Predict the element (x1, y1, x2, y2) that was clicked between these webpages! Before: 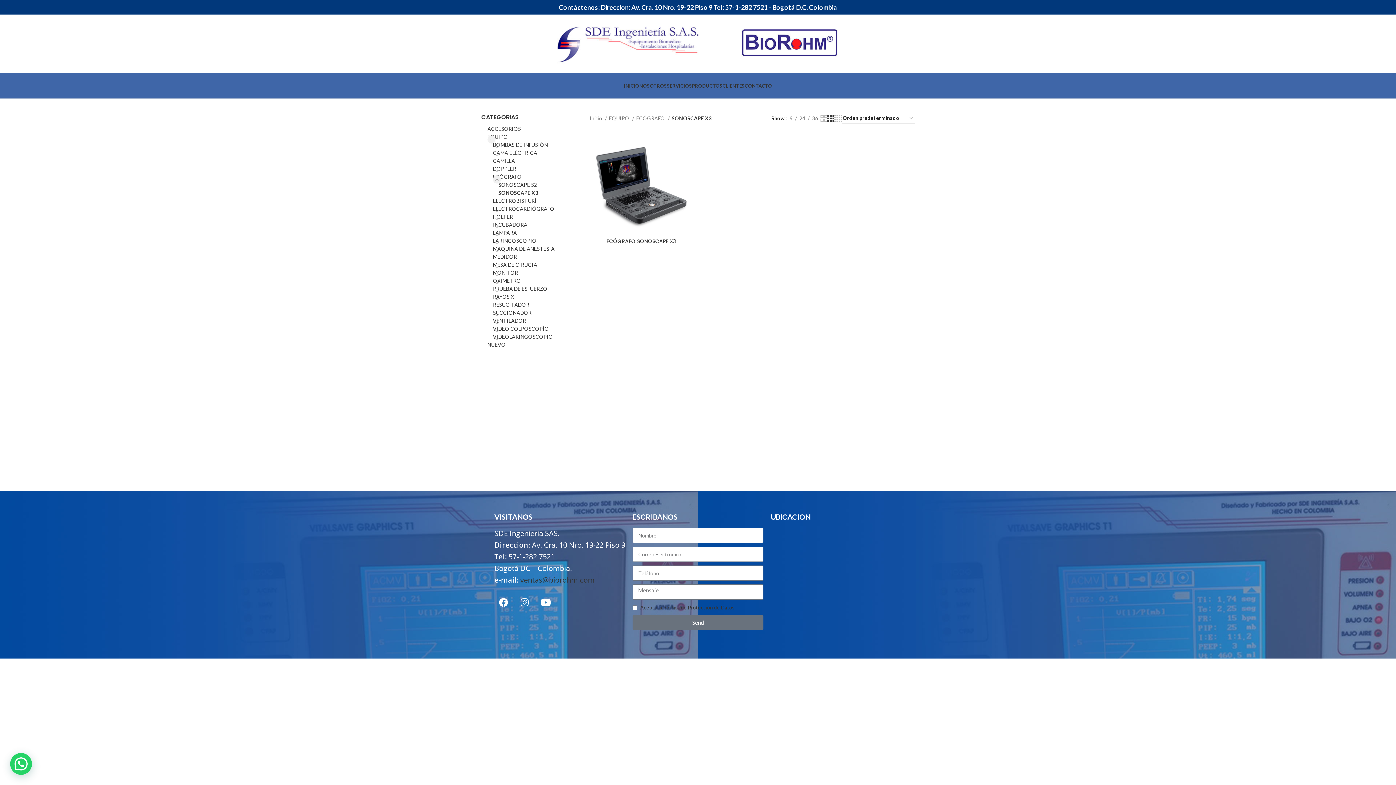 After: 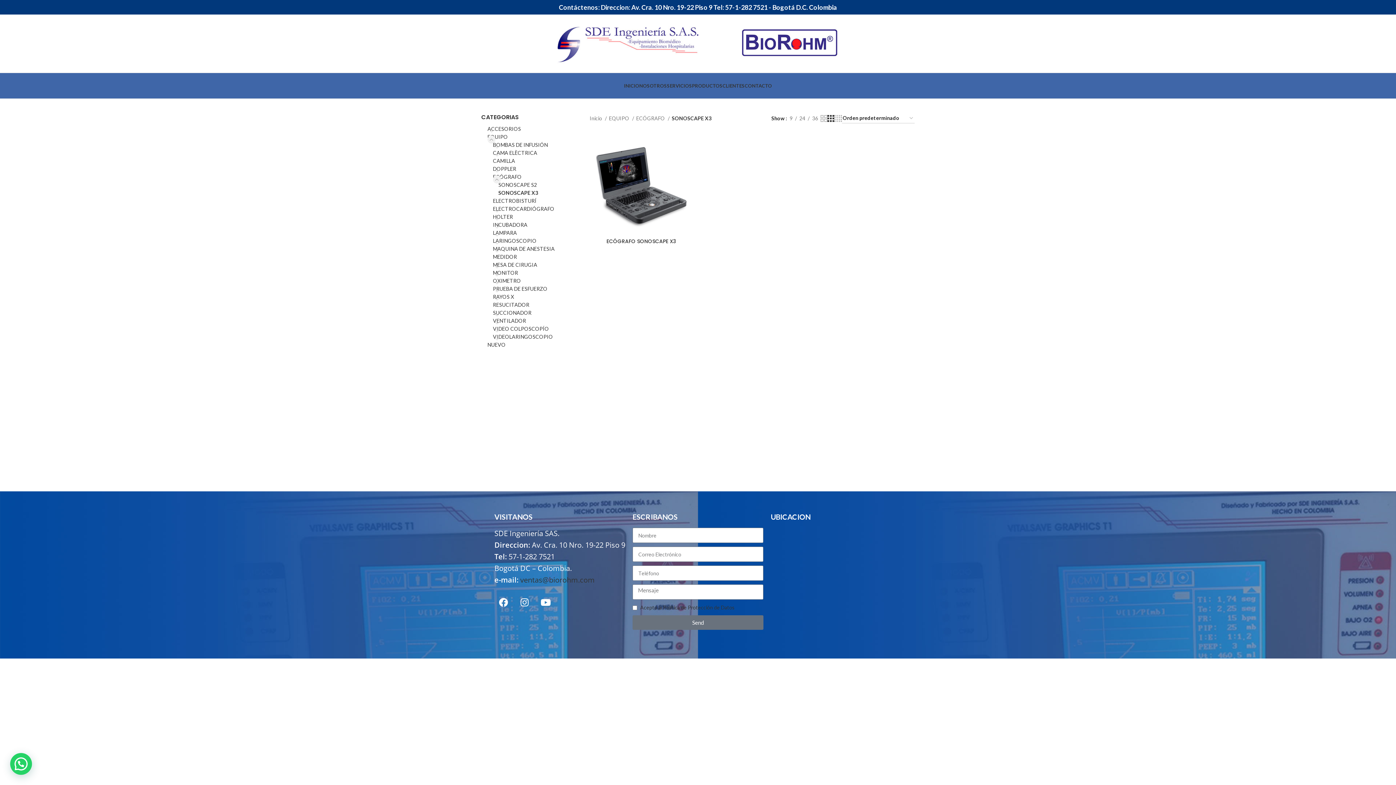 Action: bbox: (498, 189, 580, 197) label: SONOSCAPE X3